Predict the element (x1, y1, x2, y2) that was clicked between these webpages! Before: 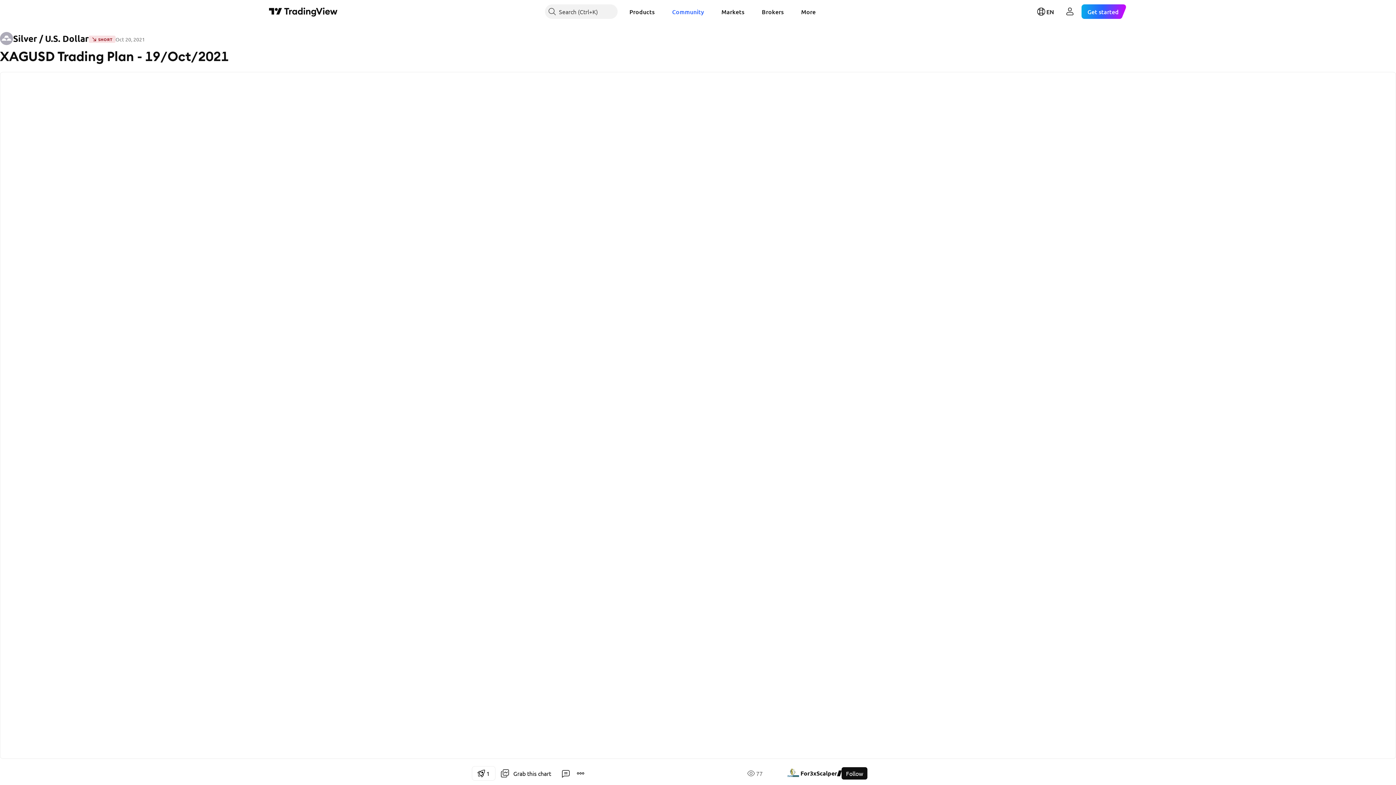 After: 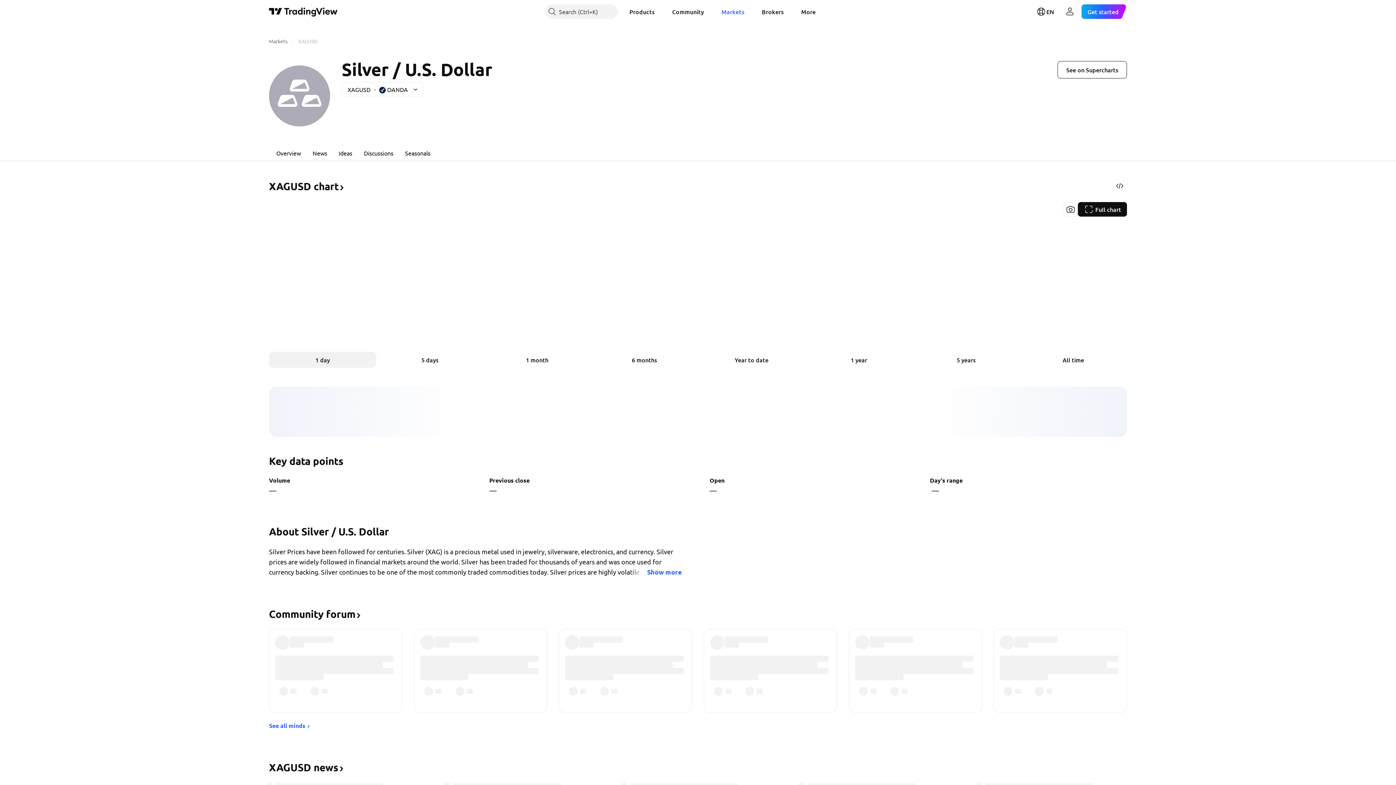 Action: label: Silver / U.S. Dollar bbox: (0, 32, 88, 45)